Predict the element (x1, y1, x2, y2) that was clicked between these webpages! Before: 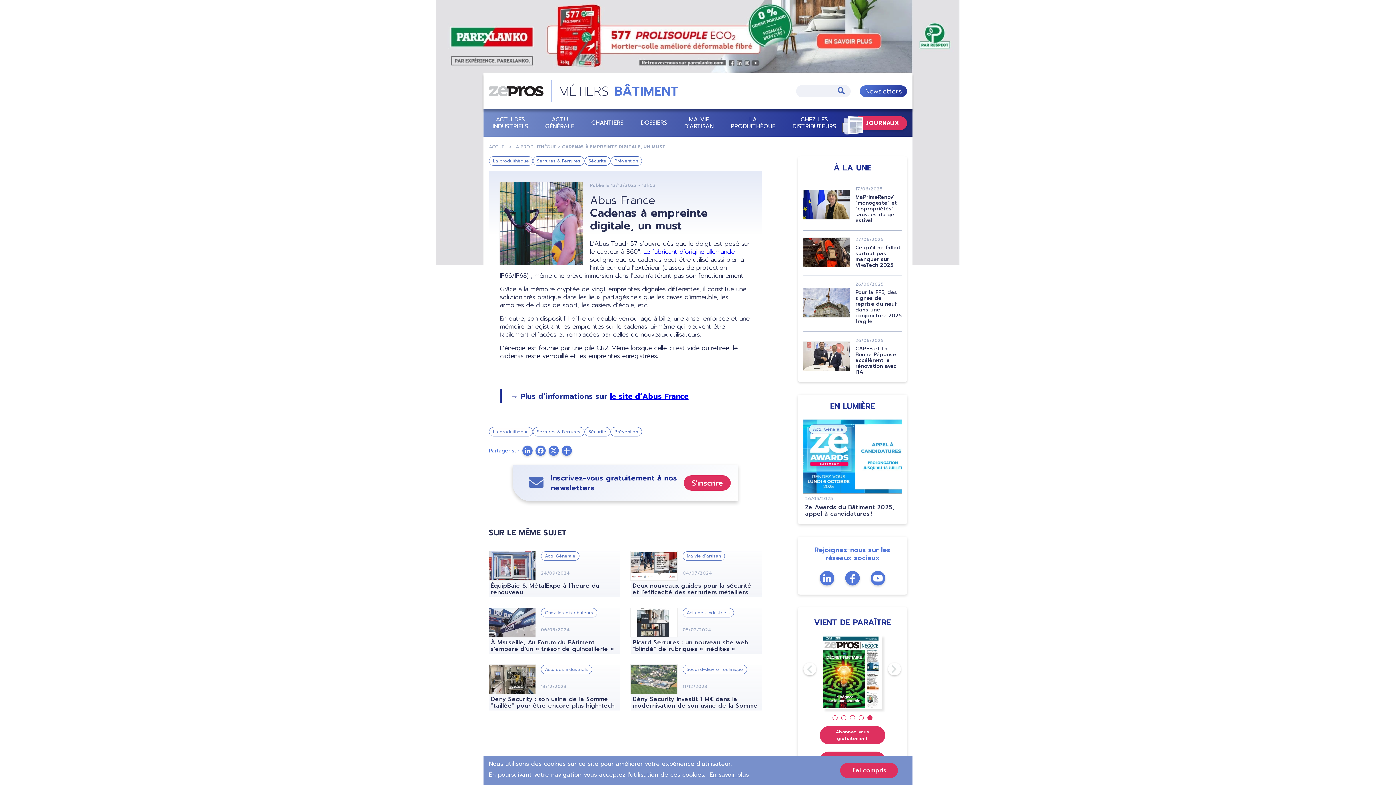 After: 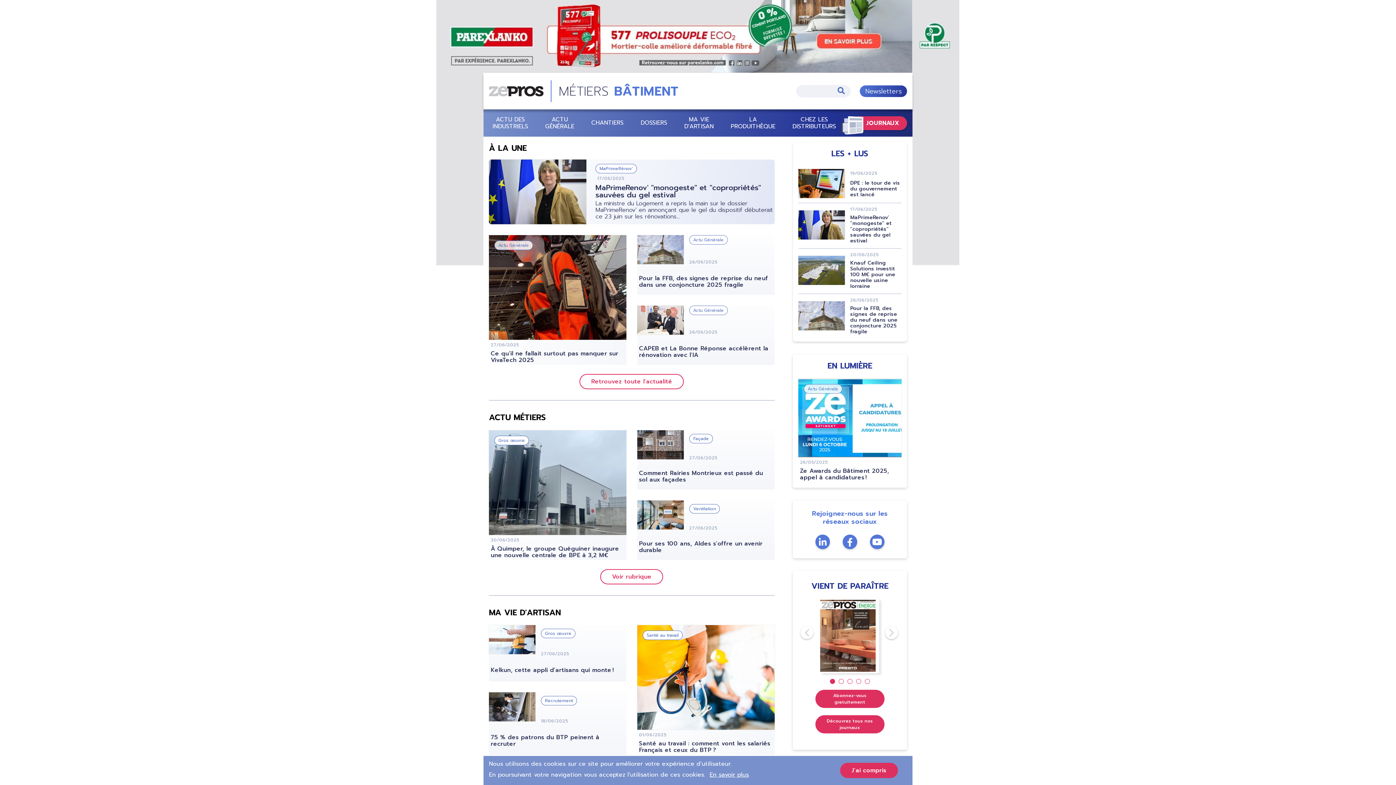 Action: bbox: (489, 80, 551, 102)